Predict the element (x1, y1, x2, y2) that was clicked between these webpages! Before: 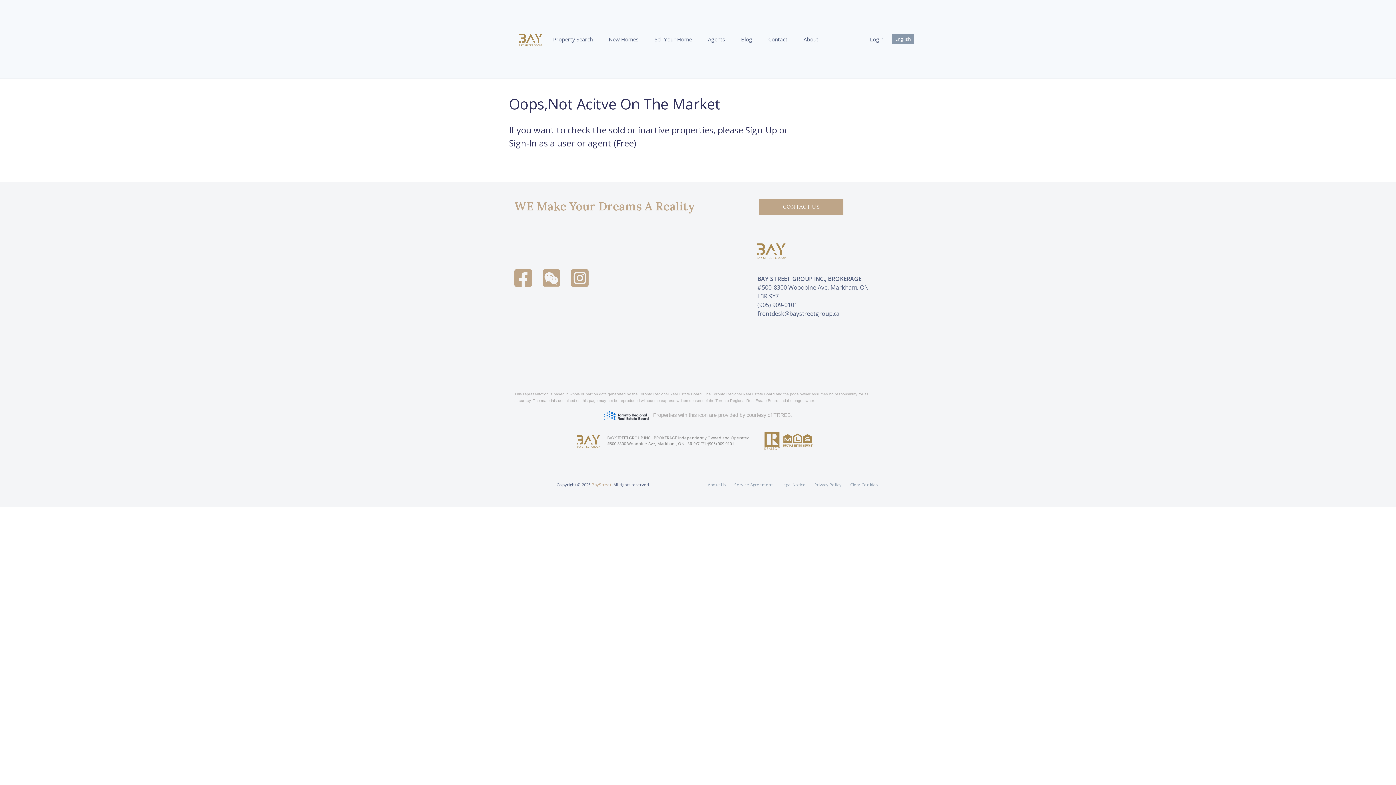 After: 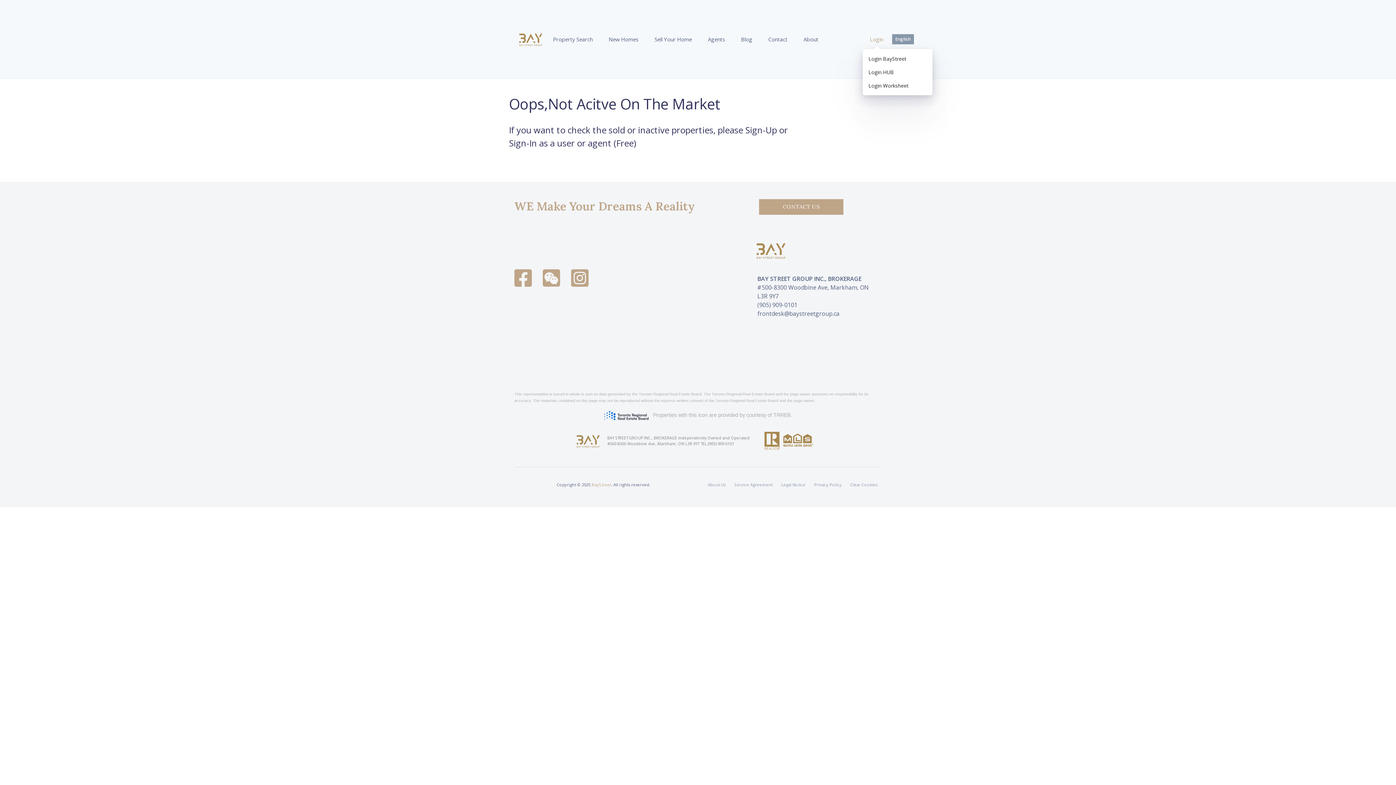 Action: label: Login bbox: (862, 29, 889, 49)